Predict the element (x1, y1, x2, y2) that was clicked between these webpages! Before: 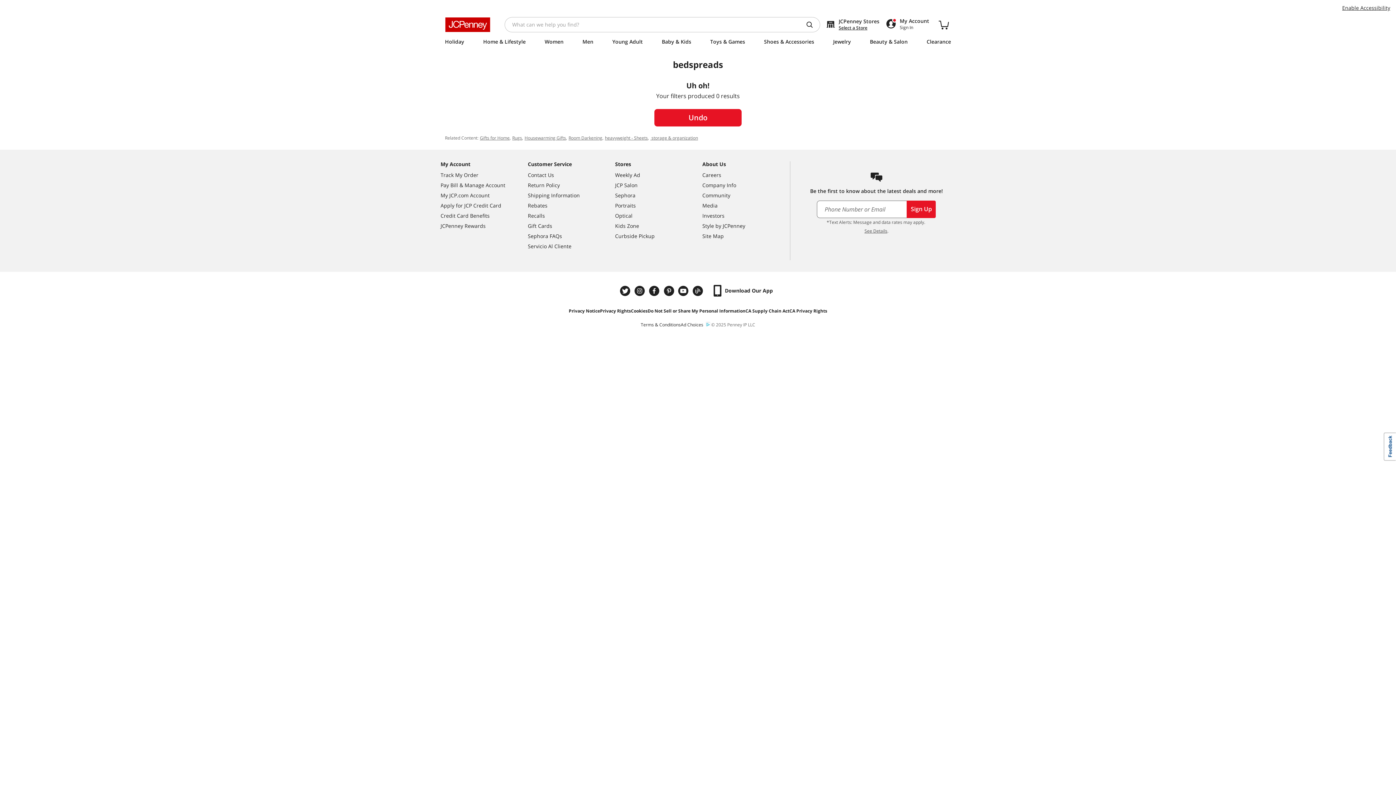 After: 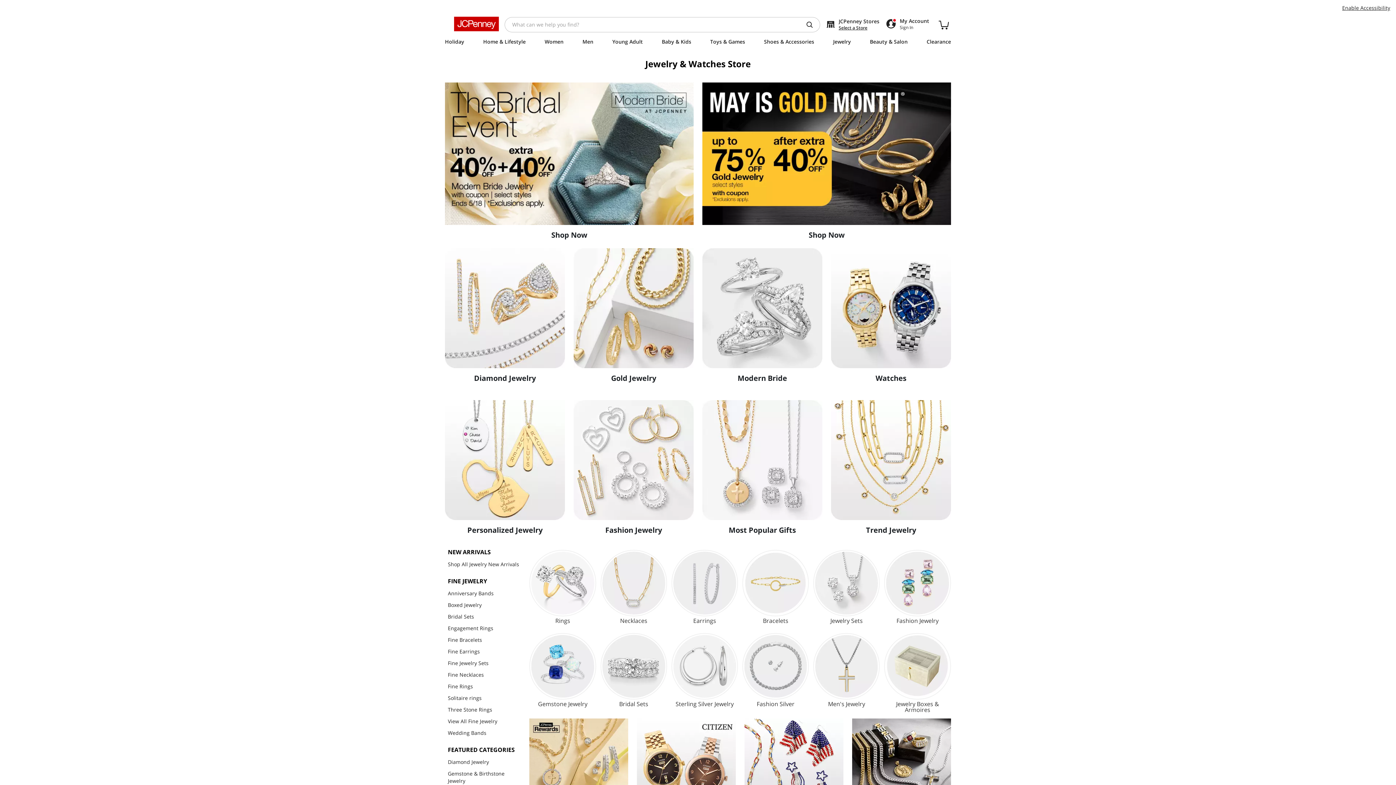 Action: bbox: (833, 38, 851, 47) label: Jewelry